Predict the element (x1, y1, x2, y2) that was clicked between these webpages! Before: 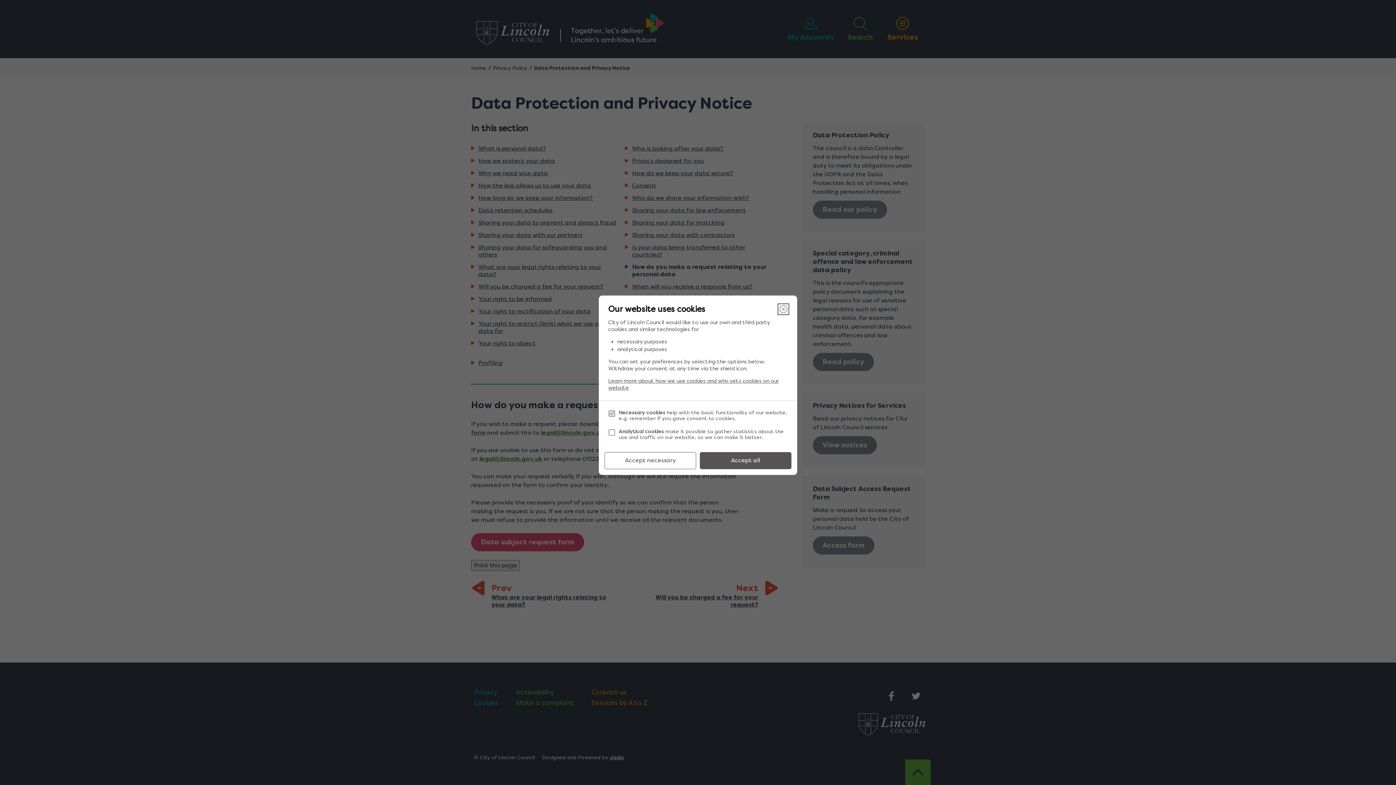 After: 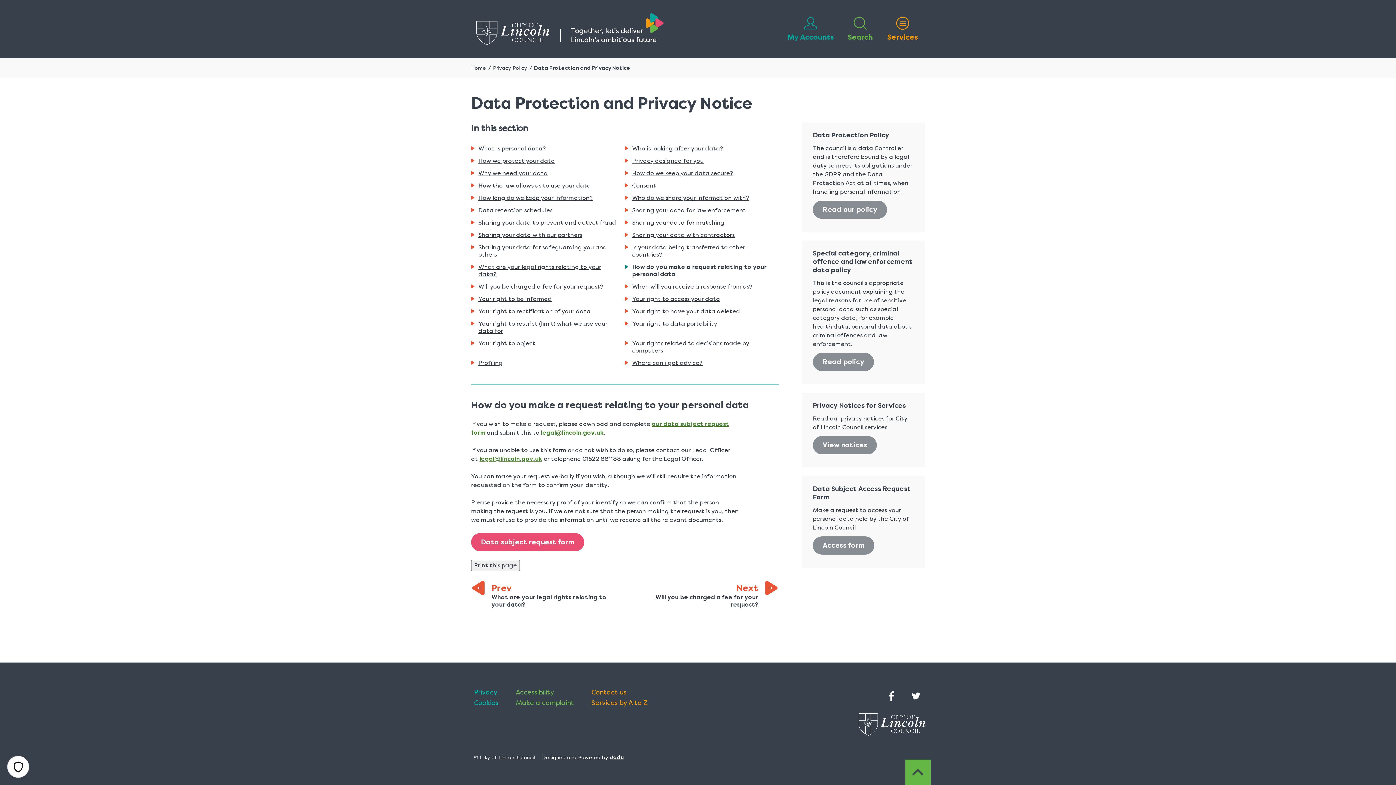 Action: bbox: (700, 452, 791, 469) label: Accept all